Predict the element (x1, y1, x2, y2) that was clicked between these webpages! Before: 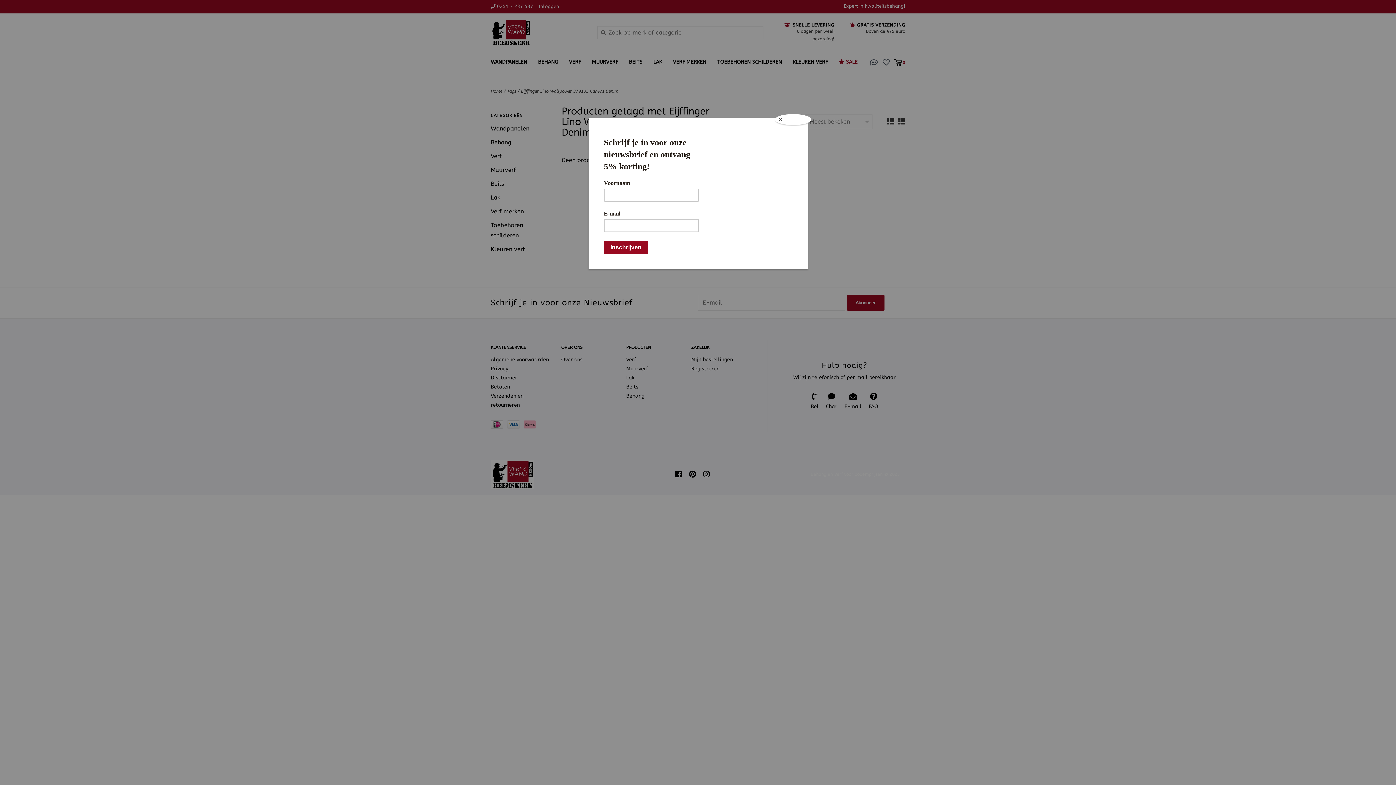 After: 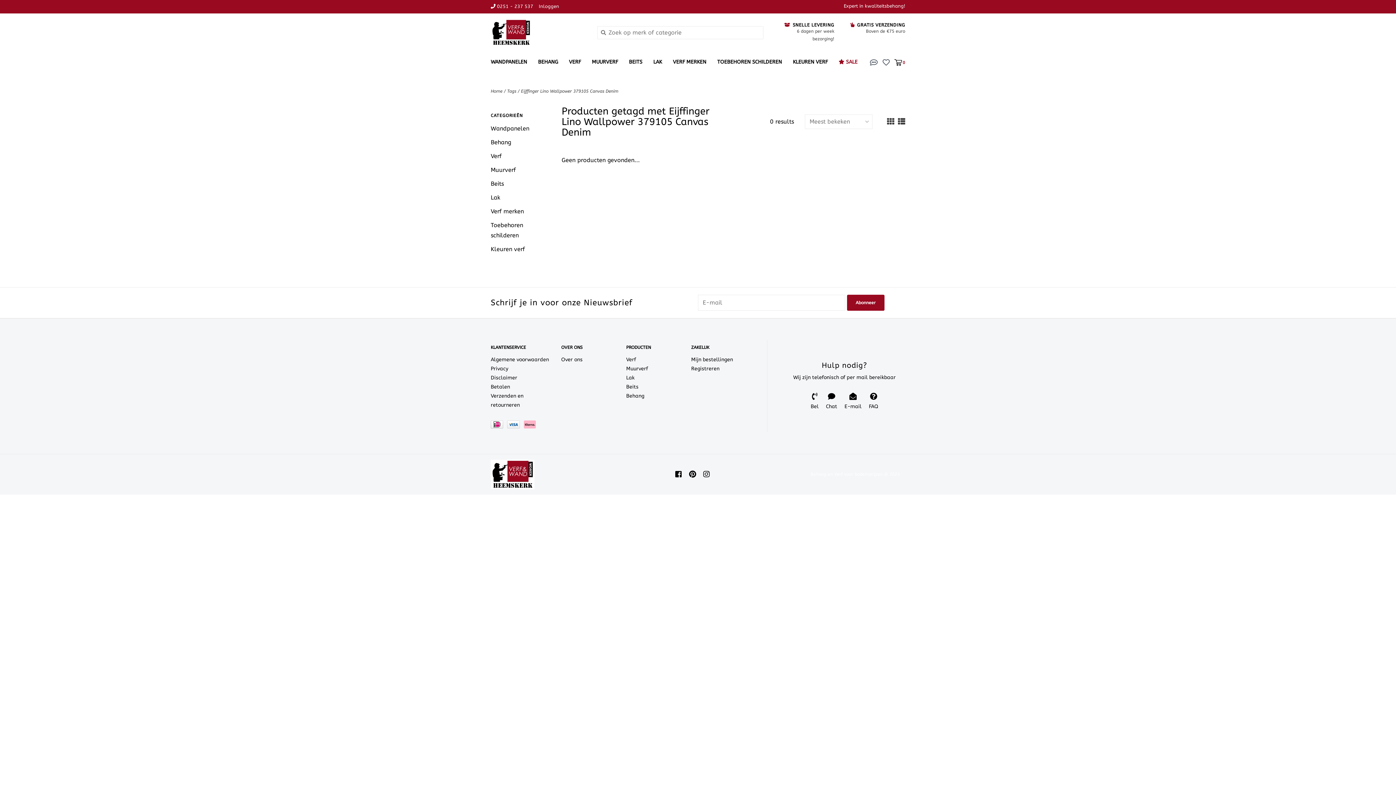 Action: bbox: (775, 114, 811, 125) label: Close